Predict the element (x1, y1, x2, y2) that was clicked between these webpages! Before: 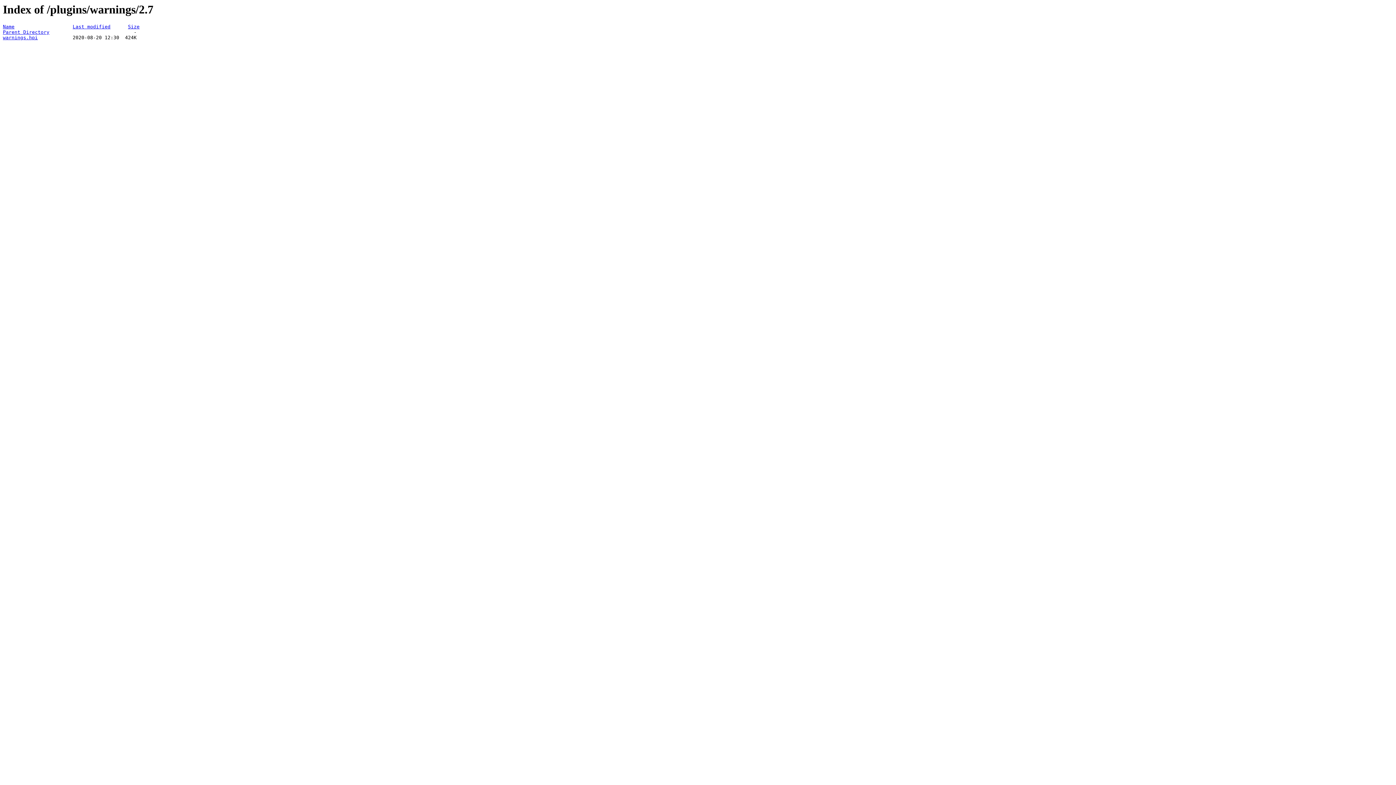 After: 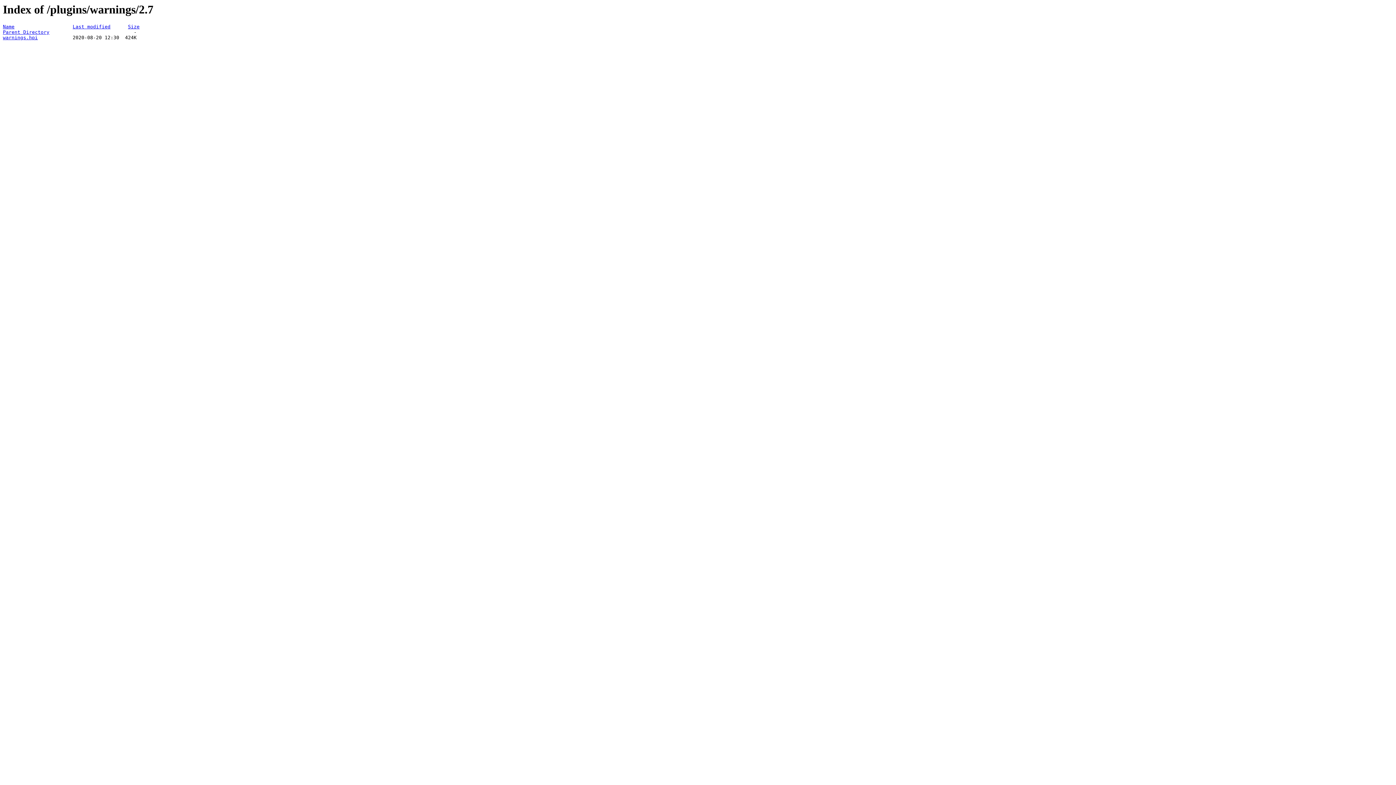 Action: label: Size bbox: (128, 24, 139, 29)